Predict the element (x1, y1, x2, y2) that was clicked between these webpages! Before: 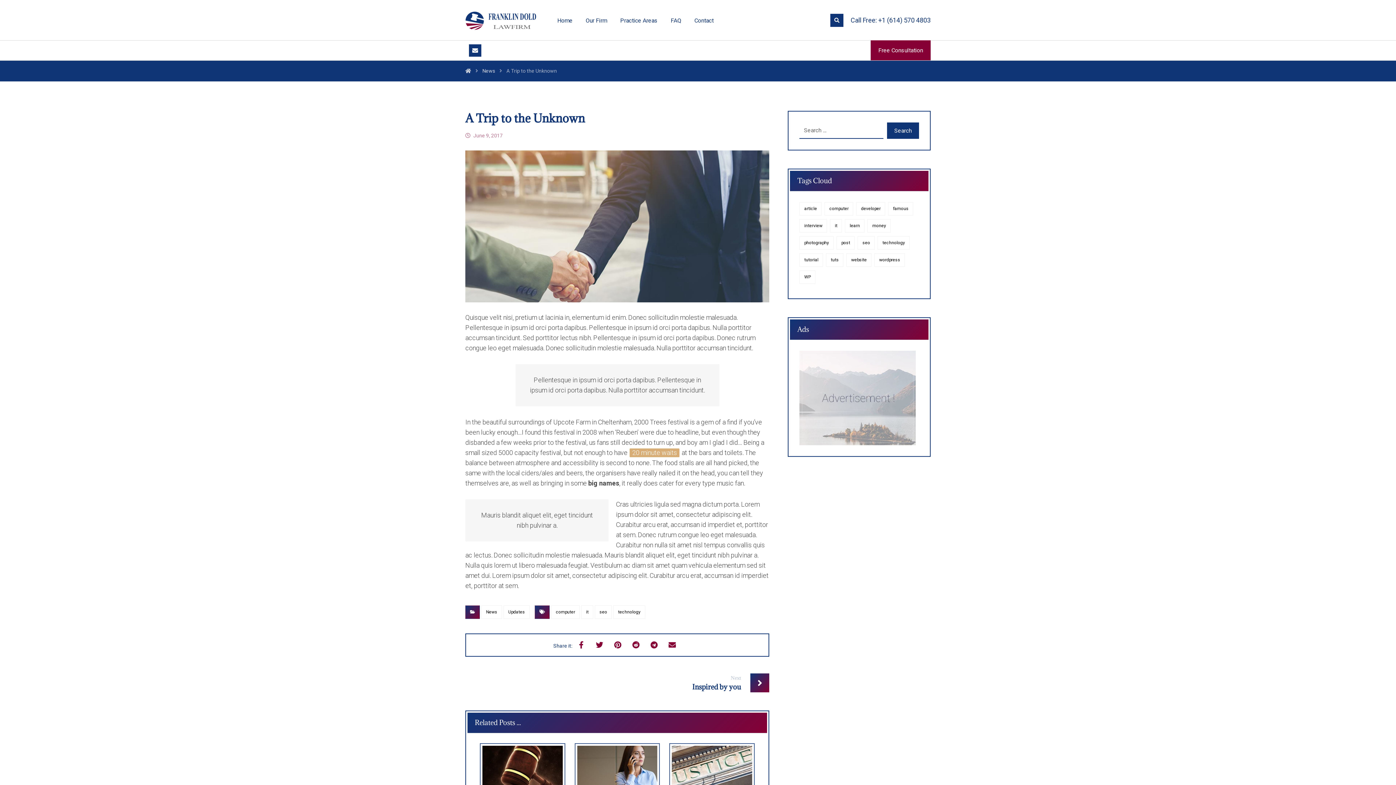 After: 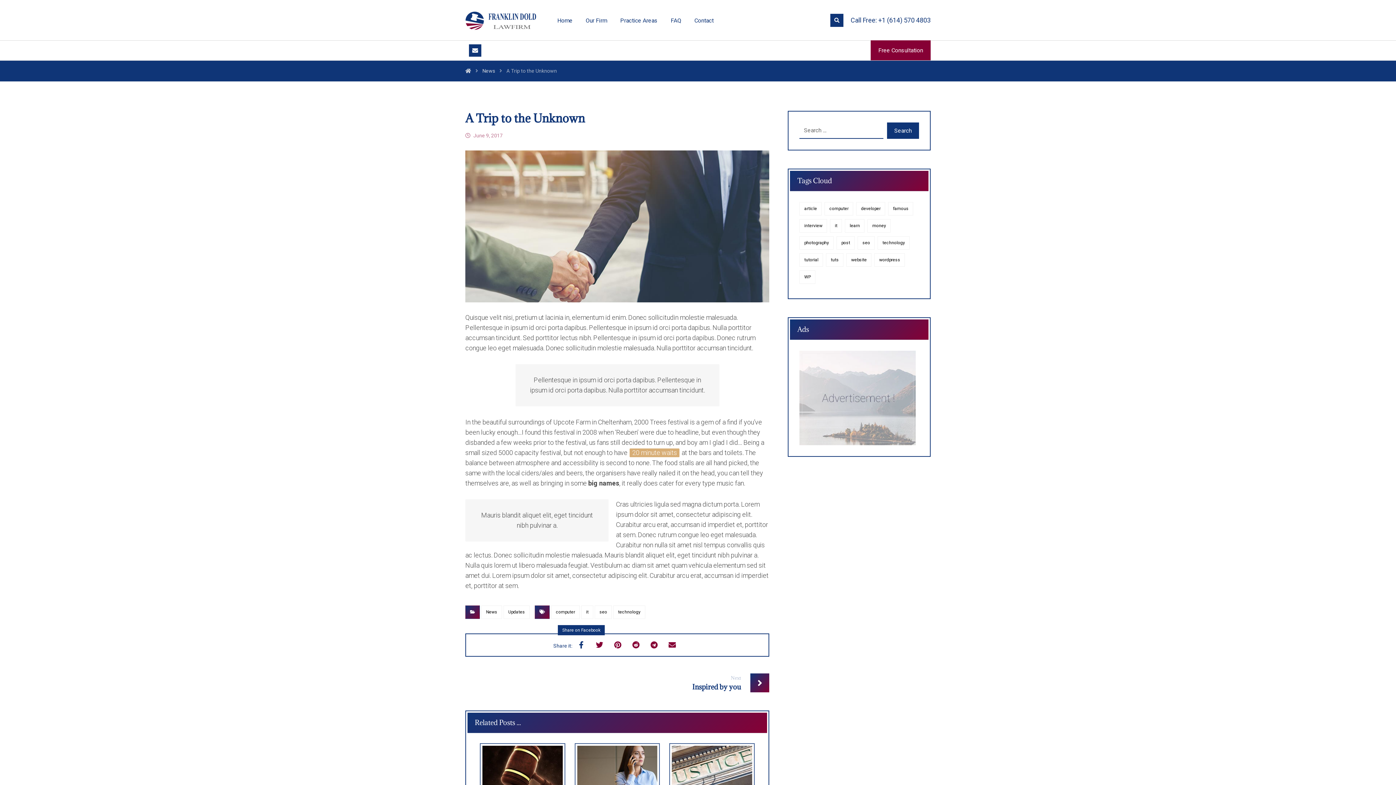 Action: bbox: (574, 638, 588, 652)